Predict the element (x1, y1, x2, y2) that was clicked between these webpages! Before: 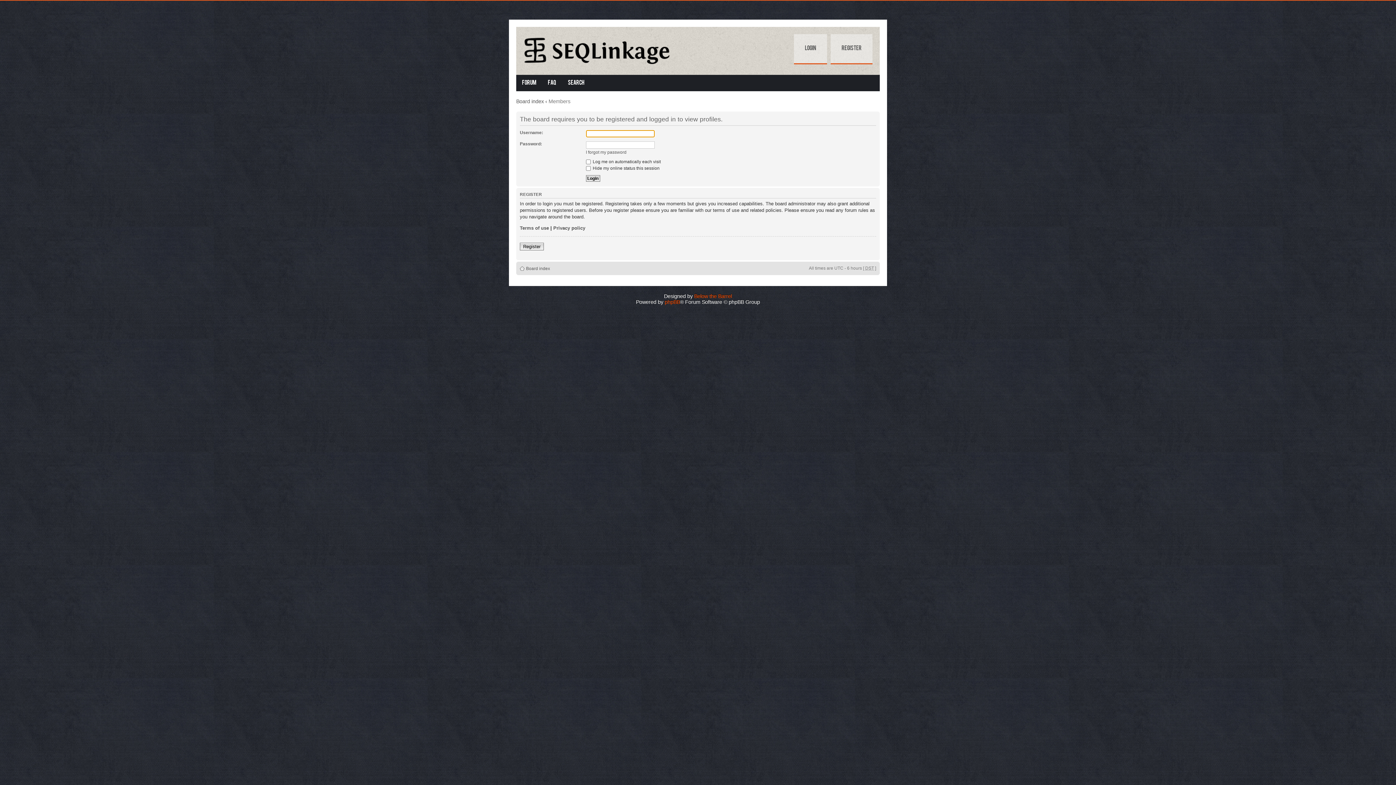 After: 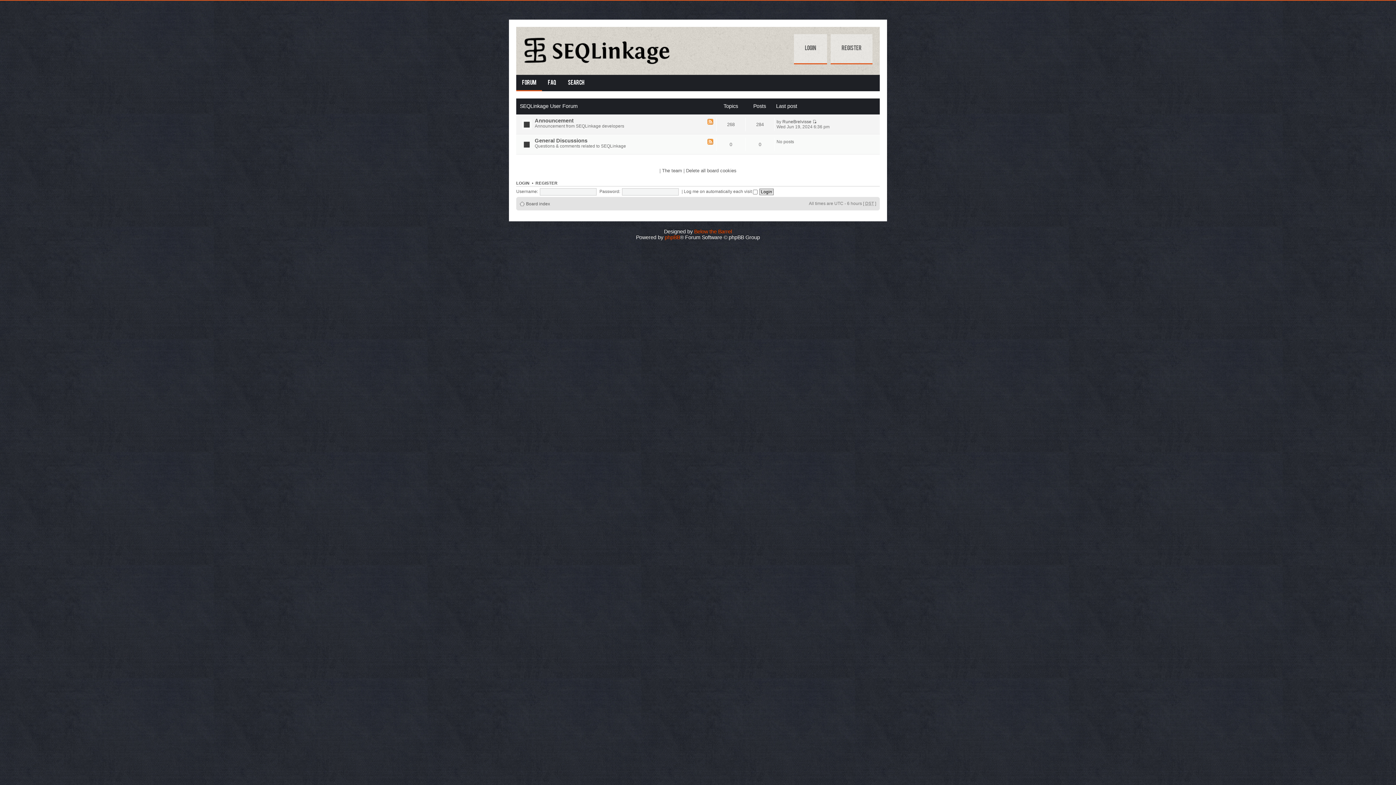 Action: label: Forum bbox: (516, 74, 542, 91)